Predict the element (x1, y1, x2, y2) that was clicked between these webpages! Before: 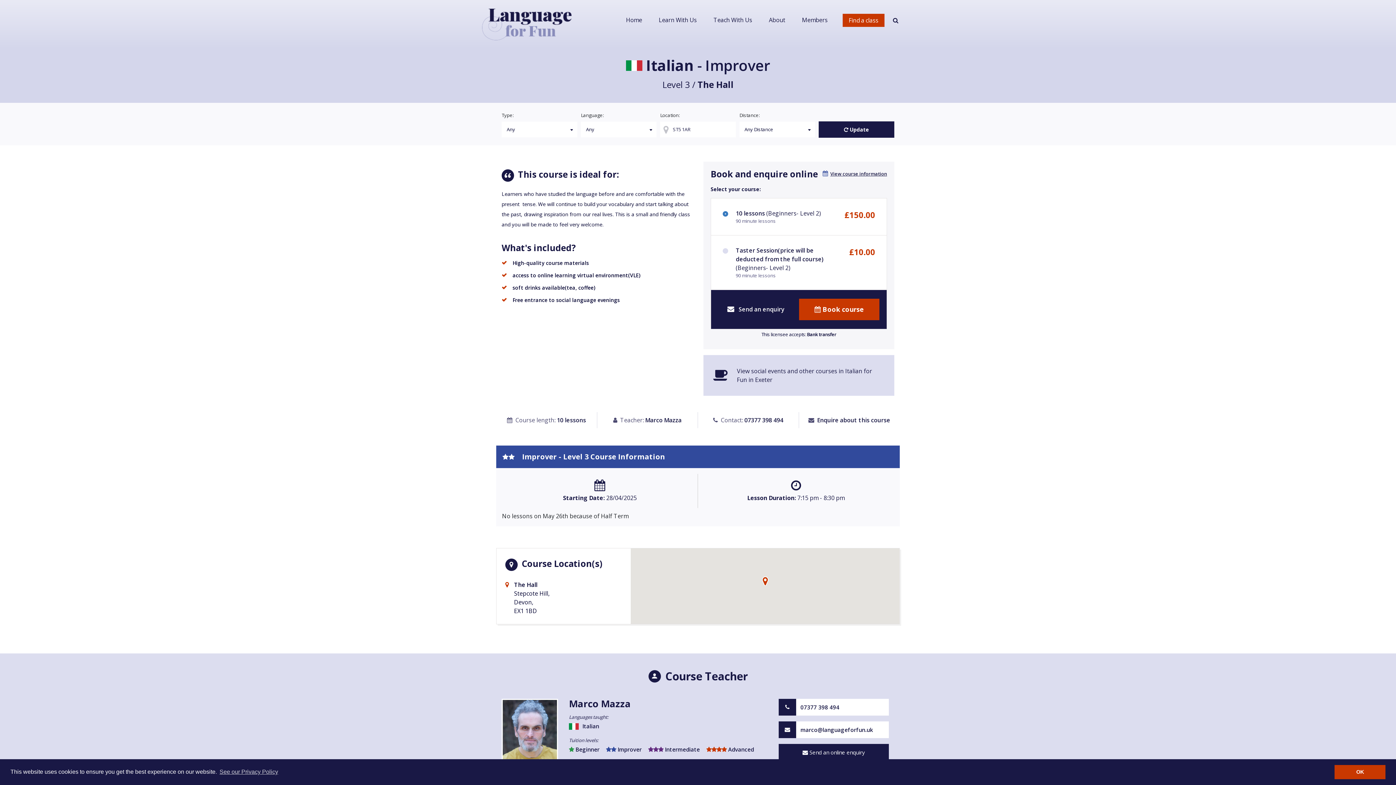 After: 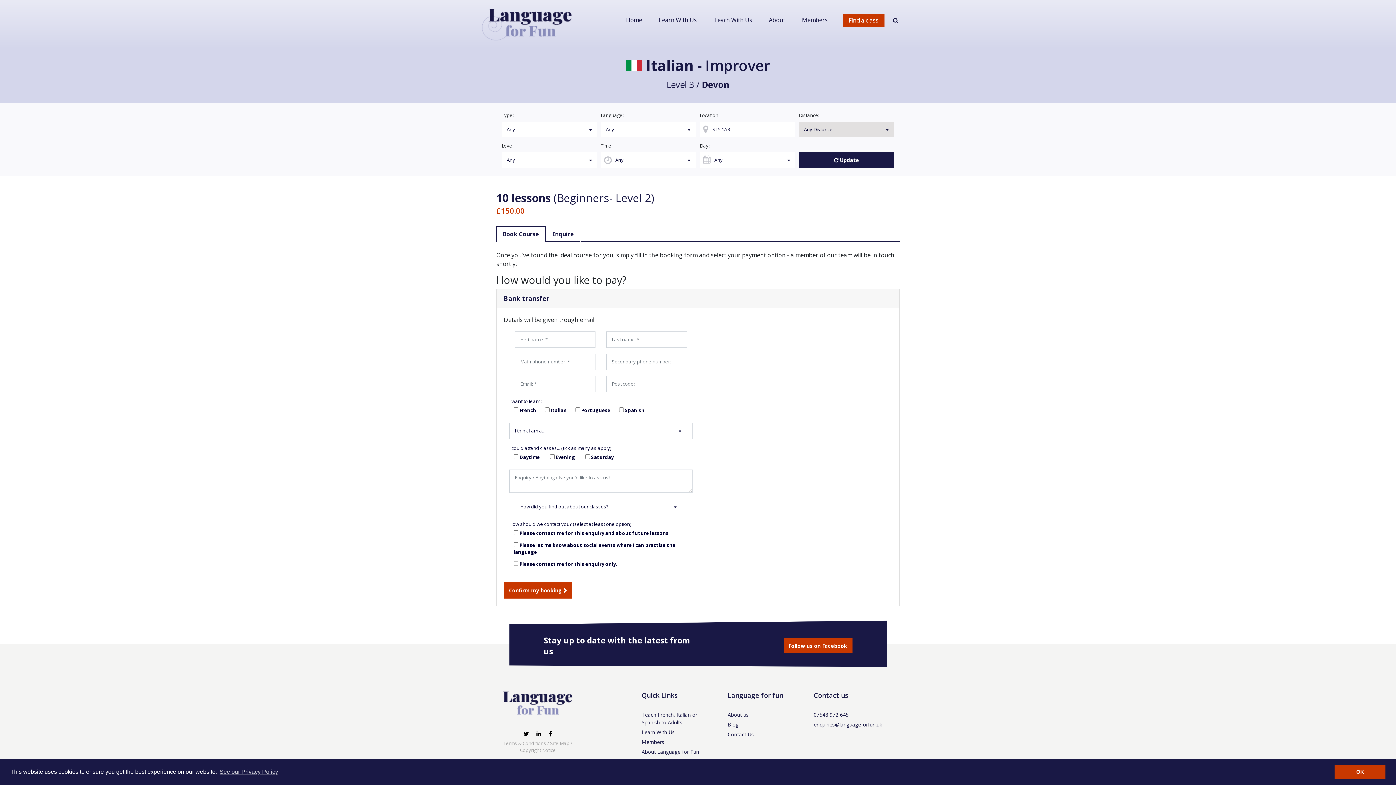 Action: bbox: (799, 298, 879, 320) label:  Book course